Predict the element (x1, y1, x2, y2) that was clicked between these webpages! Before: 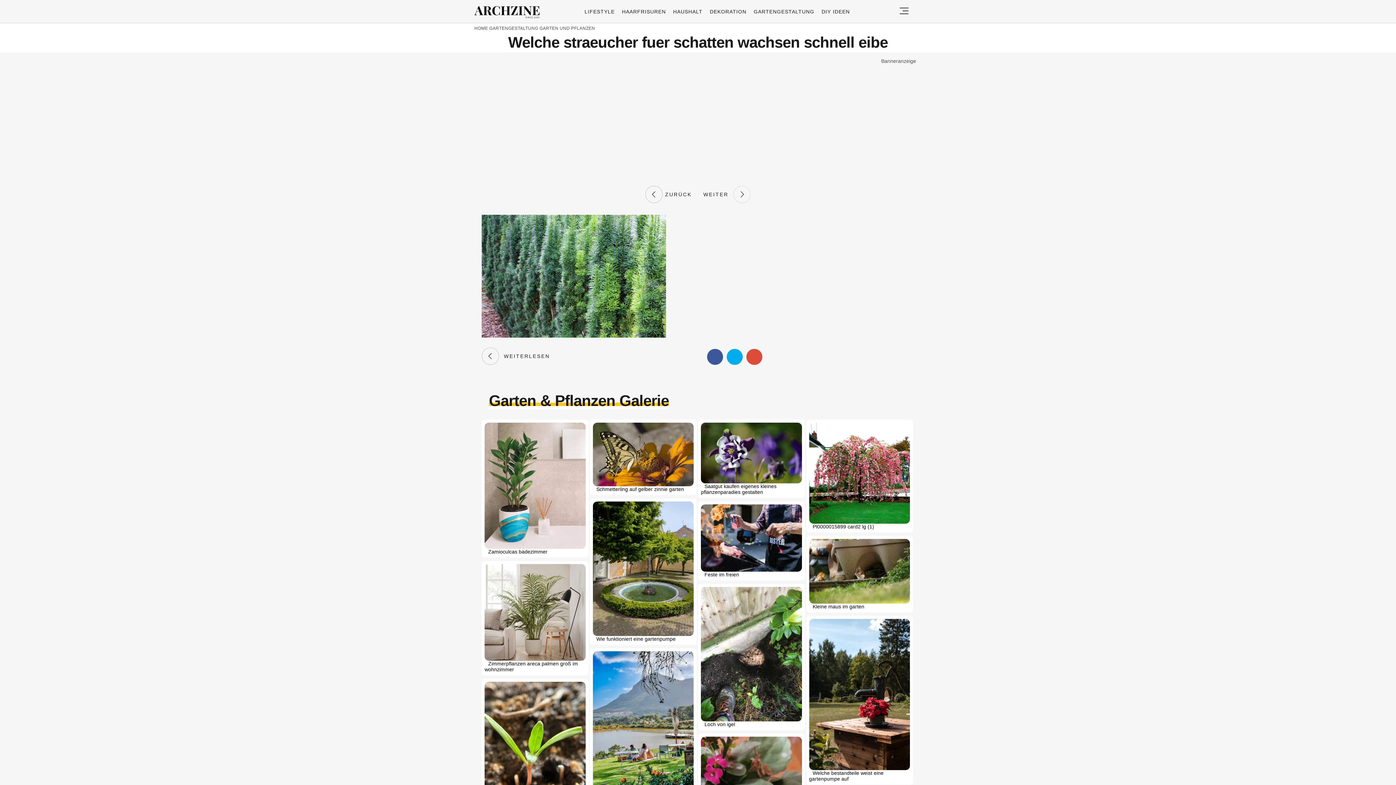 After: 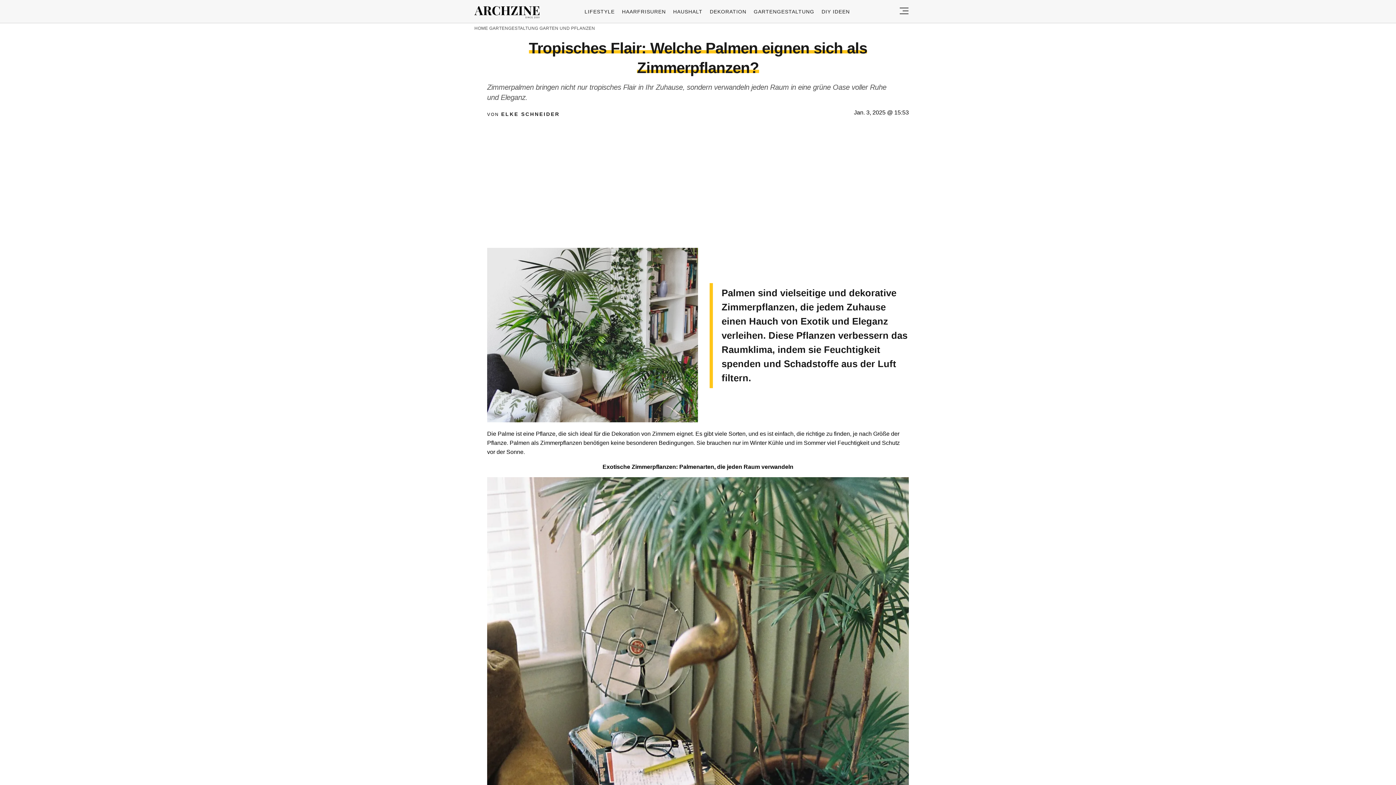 Action: bbox: (484, 564, 585, 672) label: Zimmerpflanzen areca palmen groß im wohnzimmer